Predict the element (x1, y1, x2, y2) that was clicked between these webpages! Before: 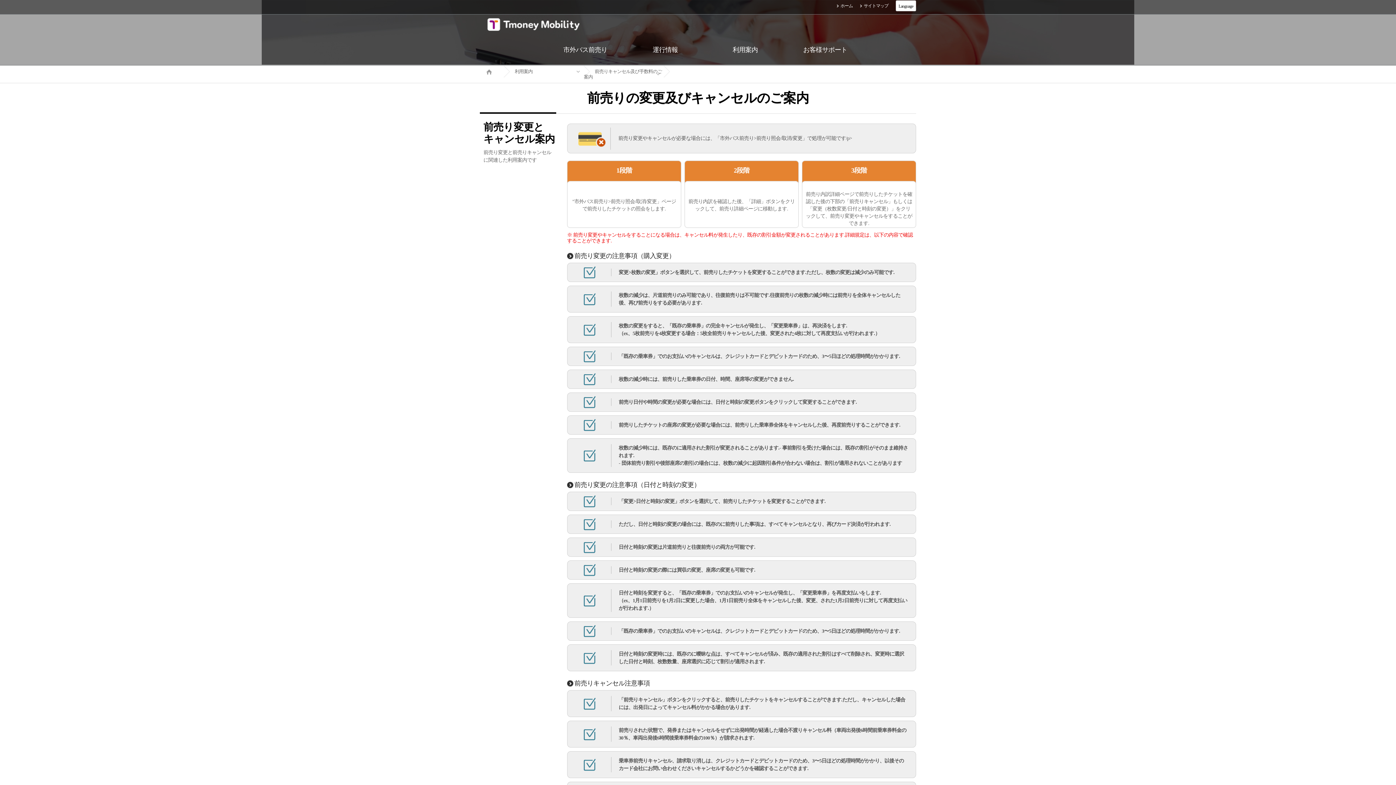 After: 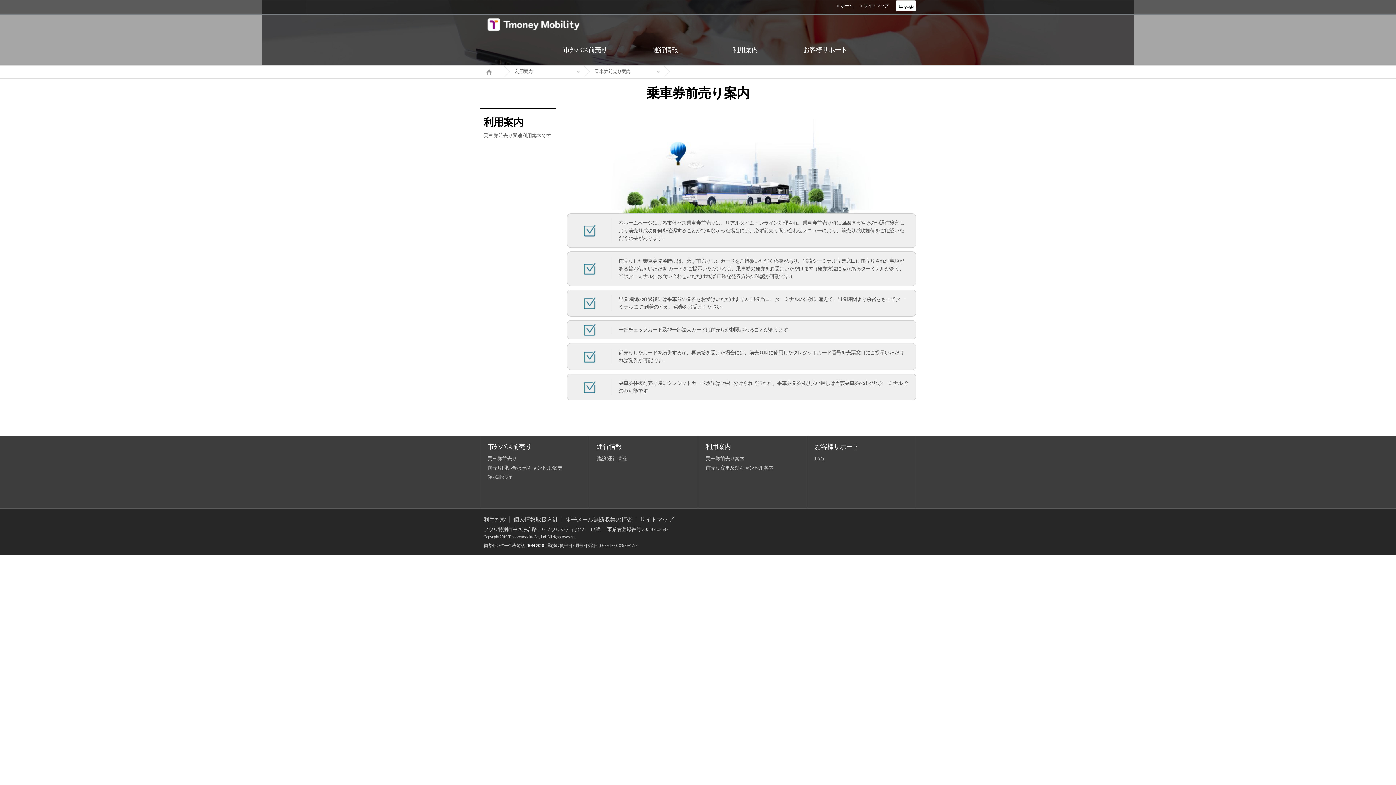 Action: label: 利用案内 bbox: (705, 34, 785, 65)